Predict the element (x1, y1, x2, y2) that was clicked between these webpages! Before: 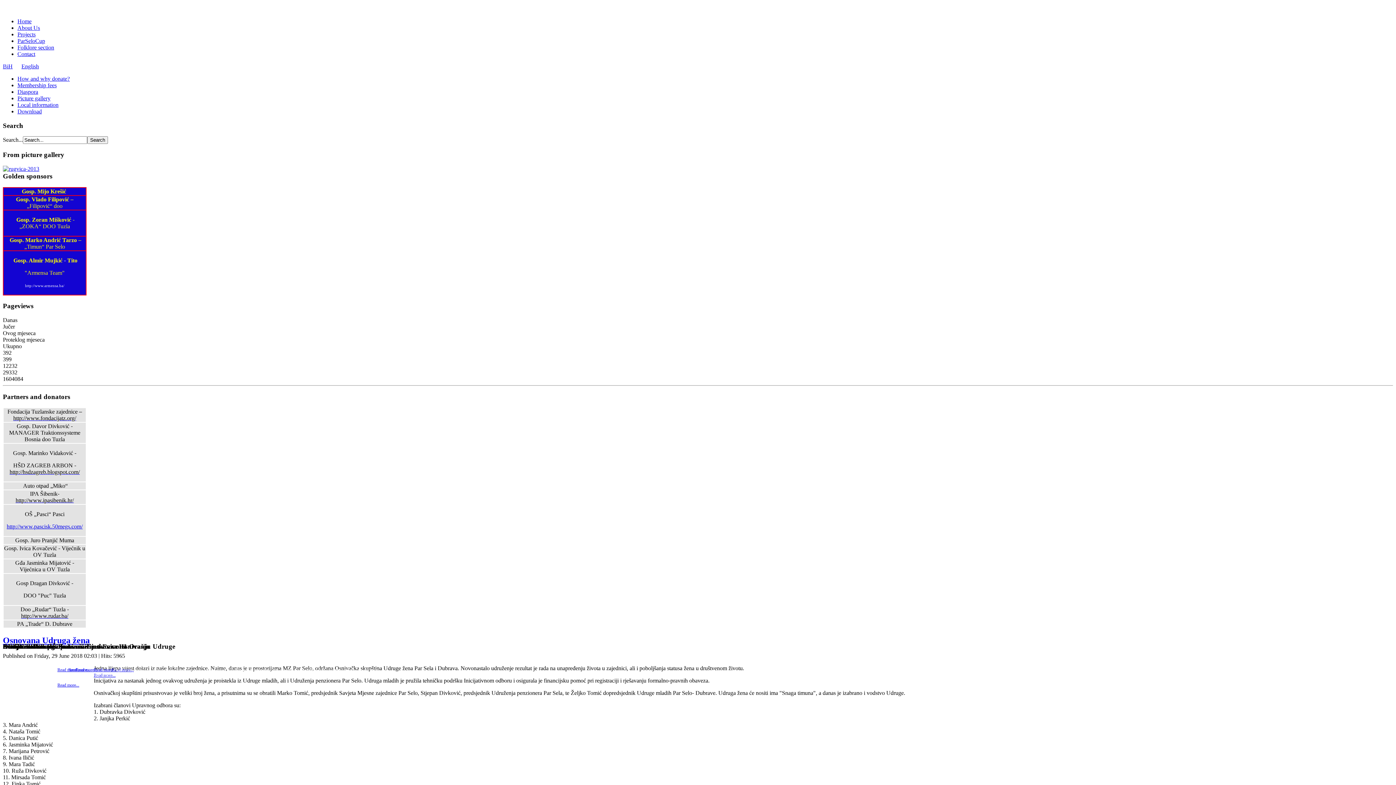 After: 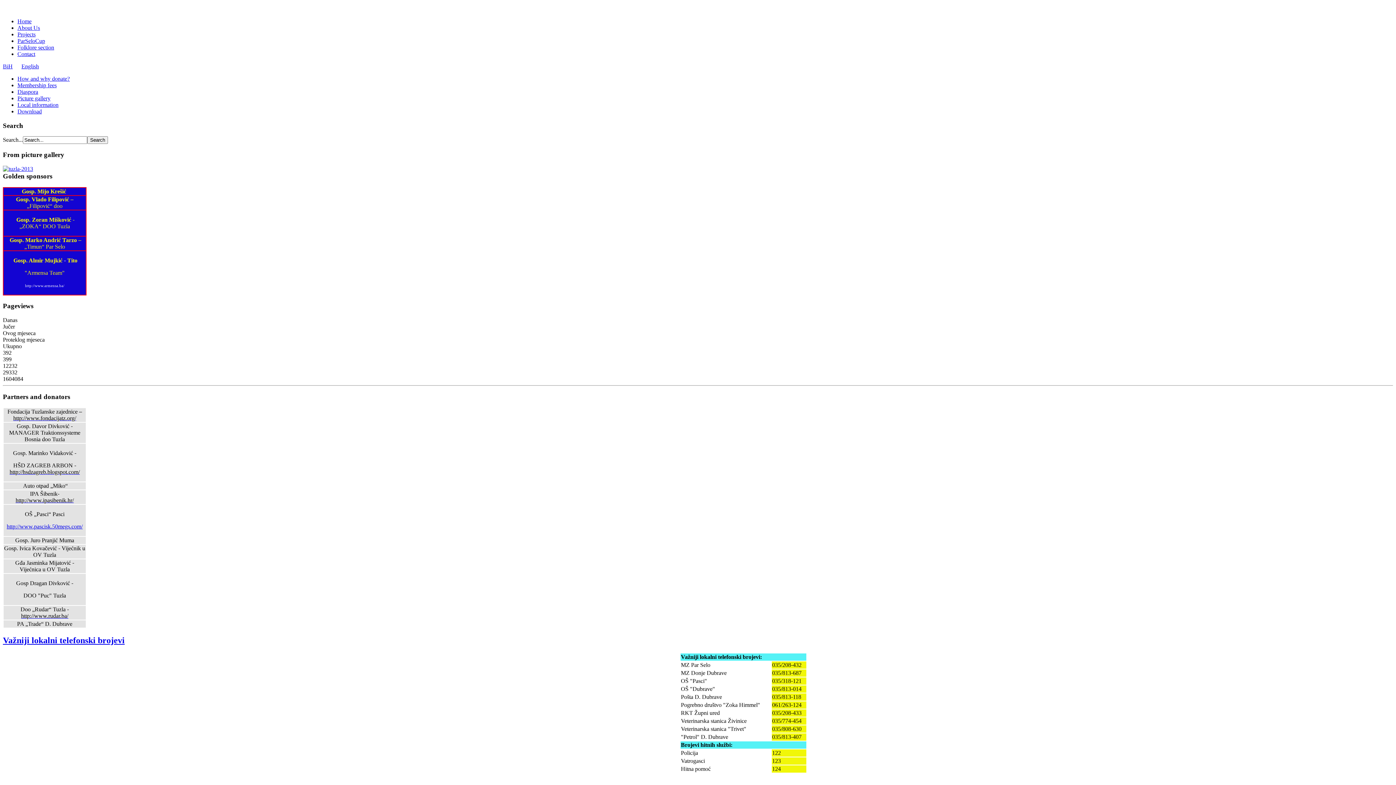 Action: label: Local information bbox: (17, 101, 58, 108)